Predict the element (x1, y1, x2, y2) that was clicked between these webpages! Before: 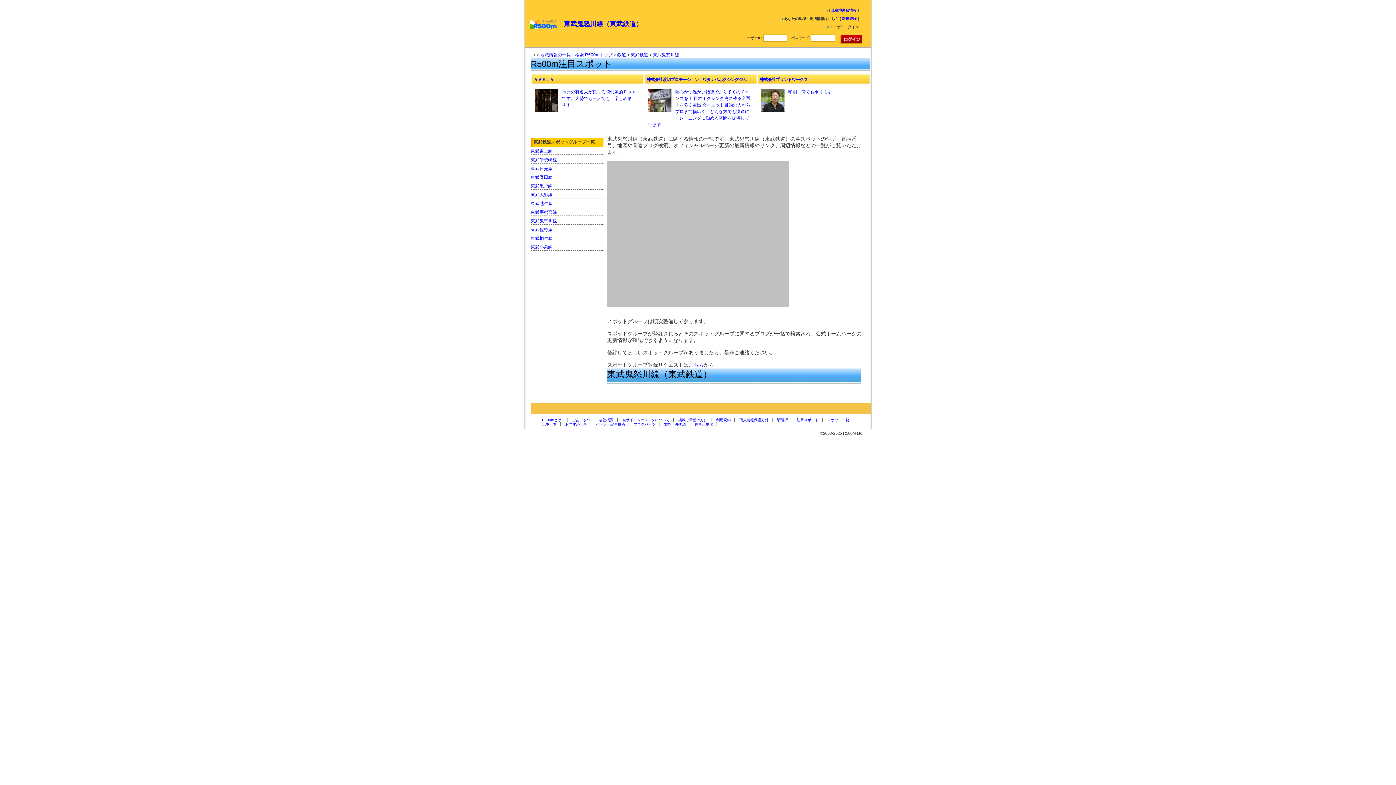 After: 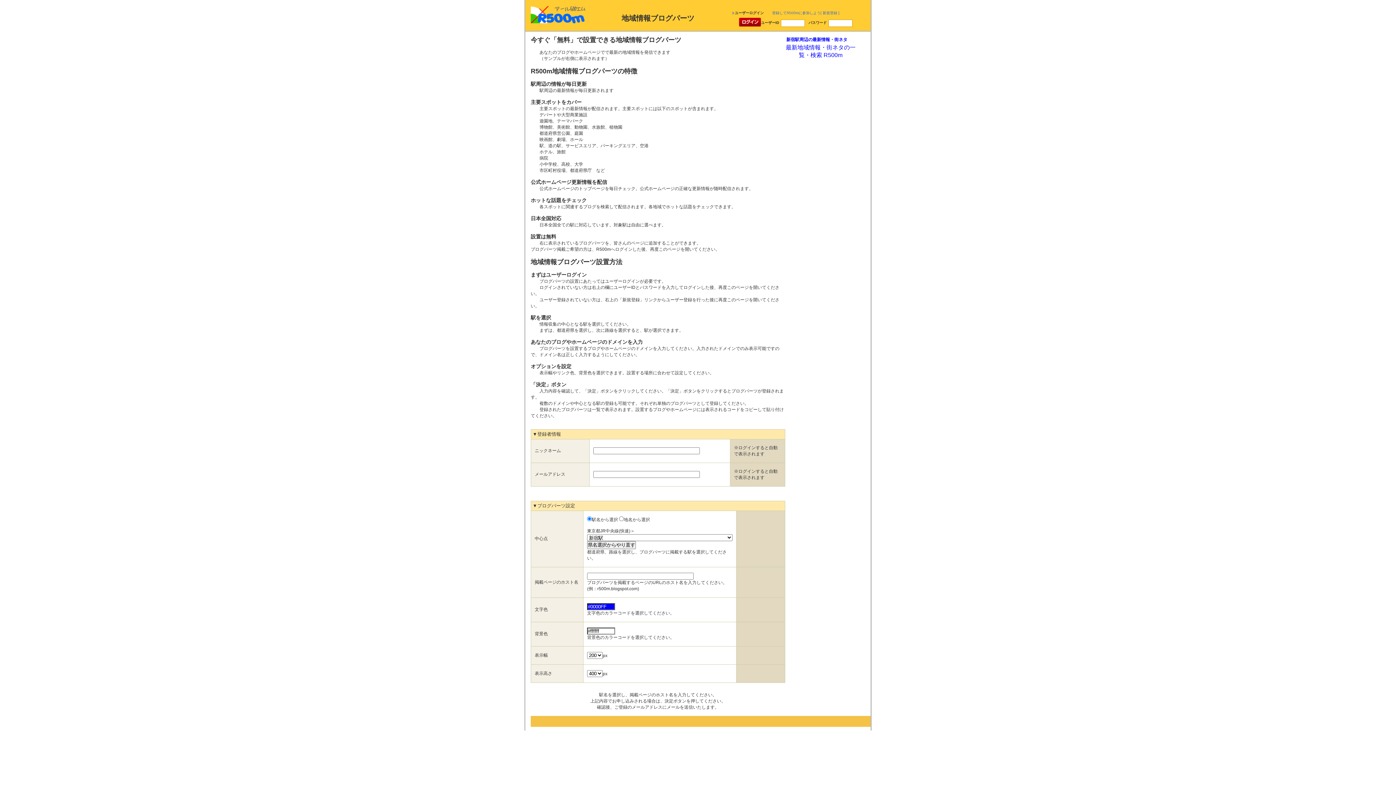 Action: label: ブログパーツ bbox: (633, 422, 655, 426)